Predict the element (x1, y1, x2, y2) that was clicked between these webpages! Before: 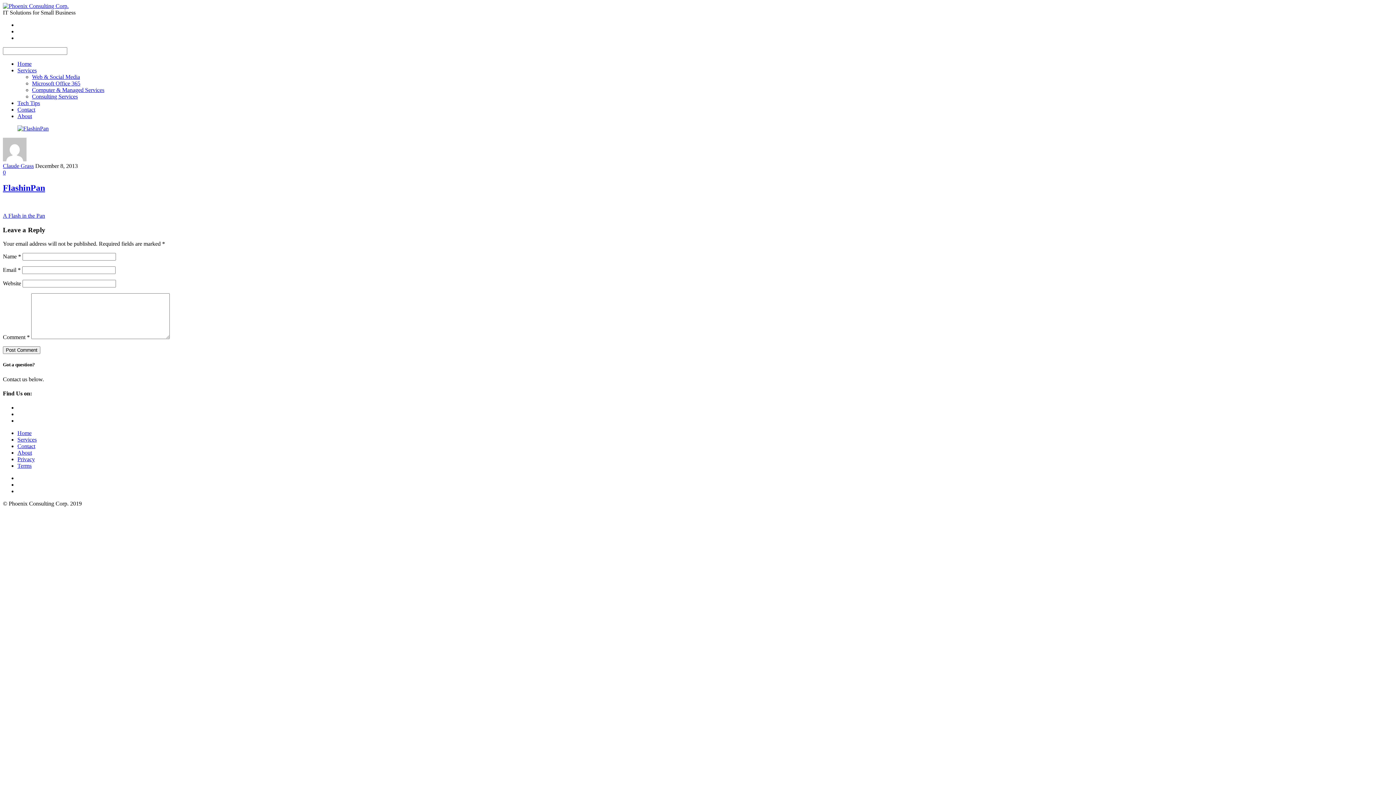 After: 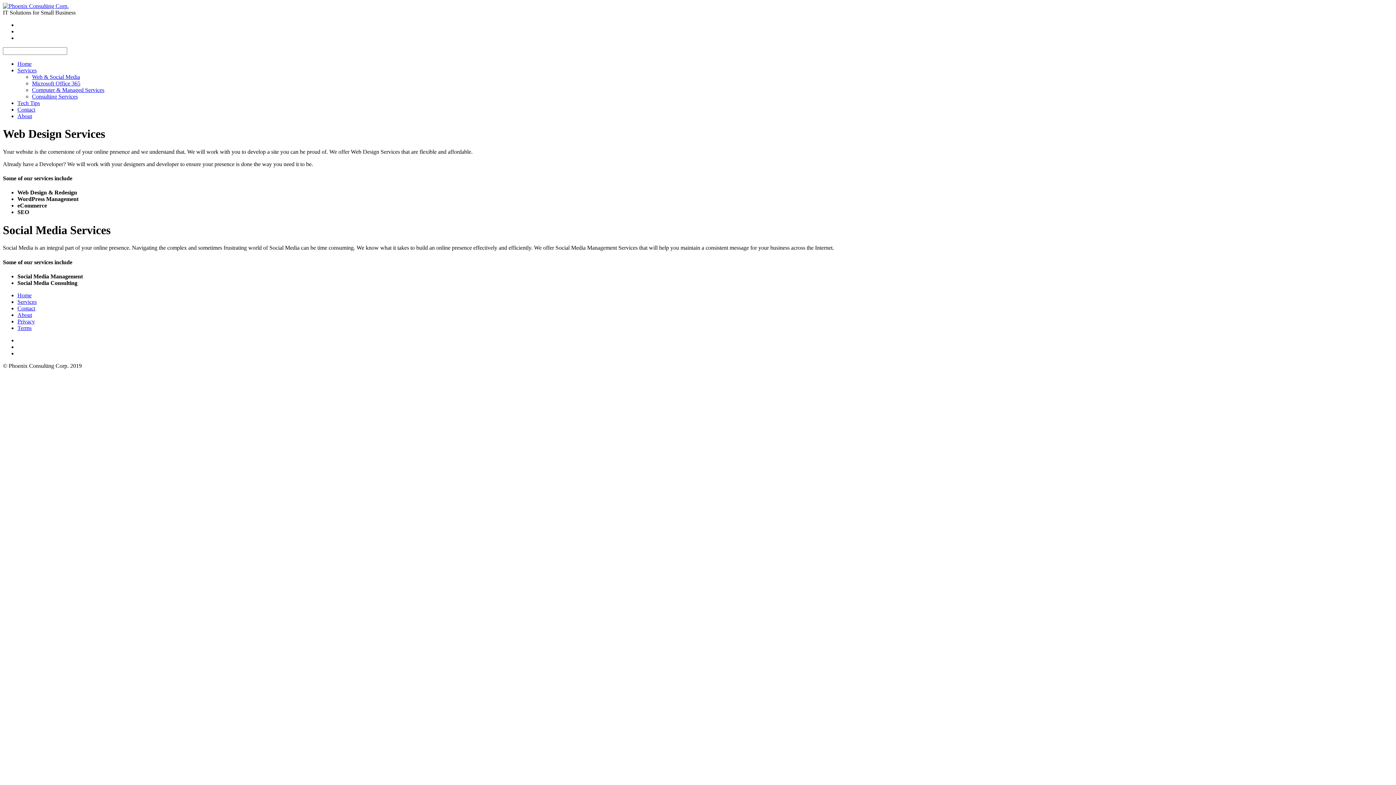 Action: bbox: (32, 73, 80, 80) label: Web & Social Media